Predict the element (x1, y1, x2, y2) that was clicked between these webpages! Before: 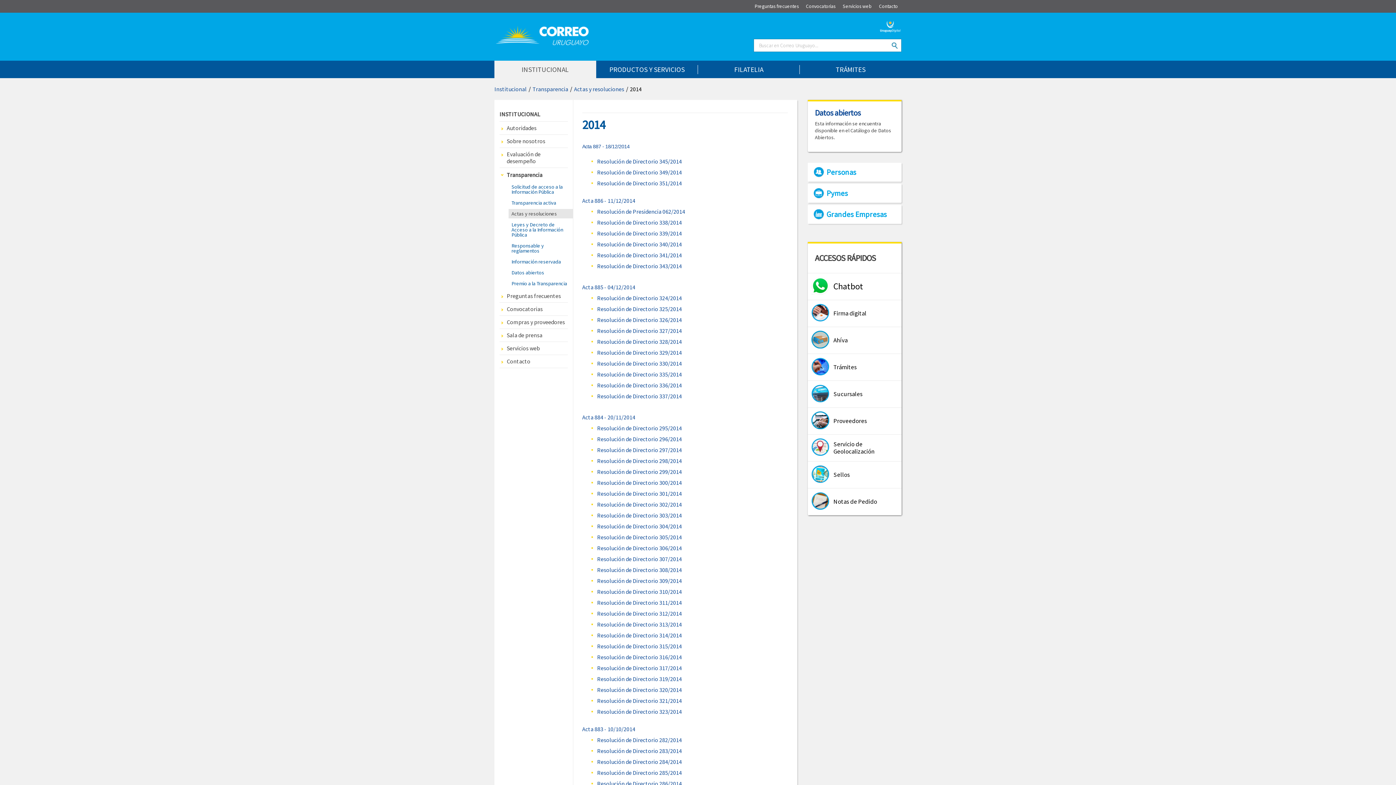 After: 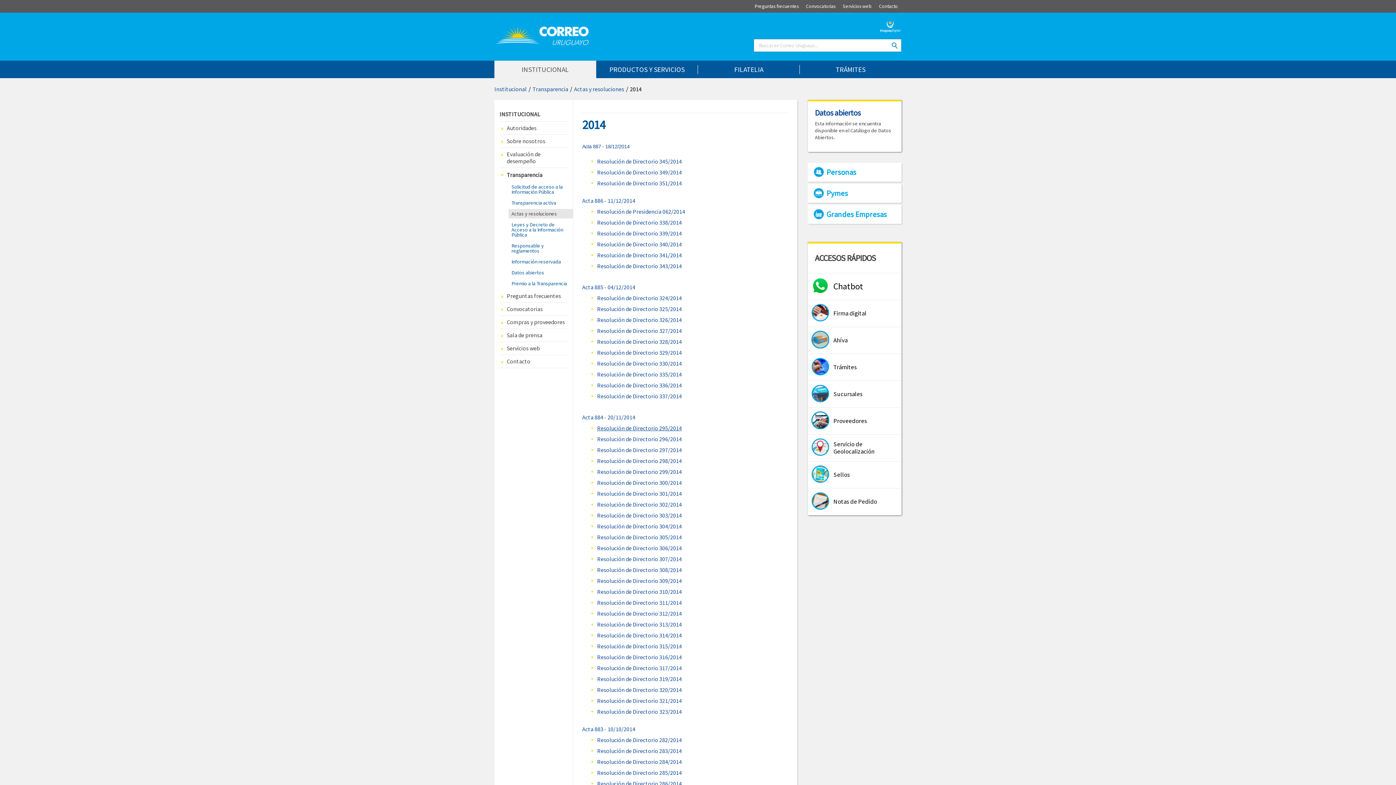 Action: label: Resolución de Directorio 295/2014 bbox: (597, 424, 682, 432)